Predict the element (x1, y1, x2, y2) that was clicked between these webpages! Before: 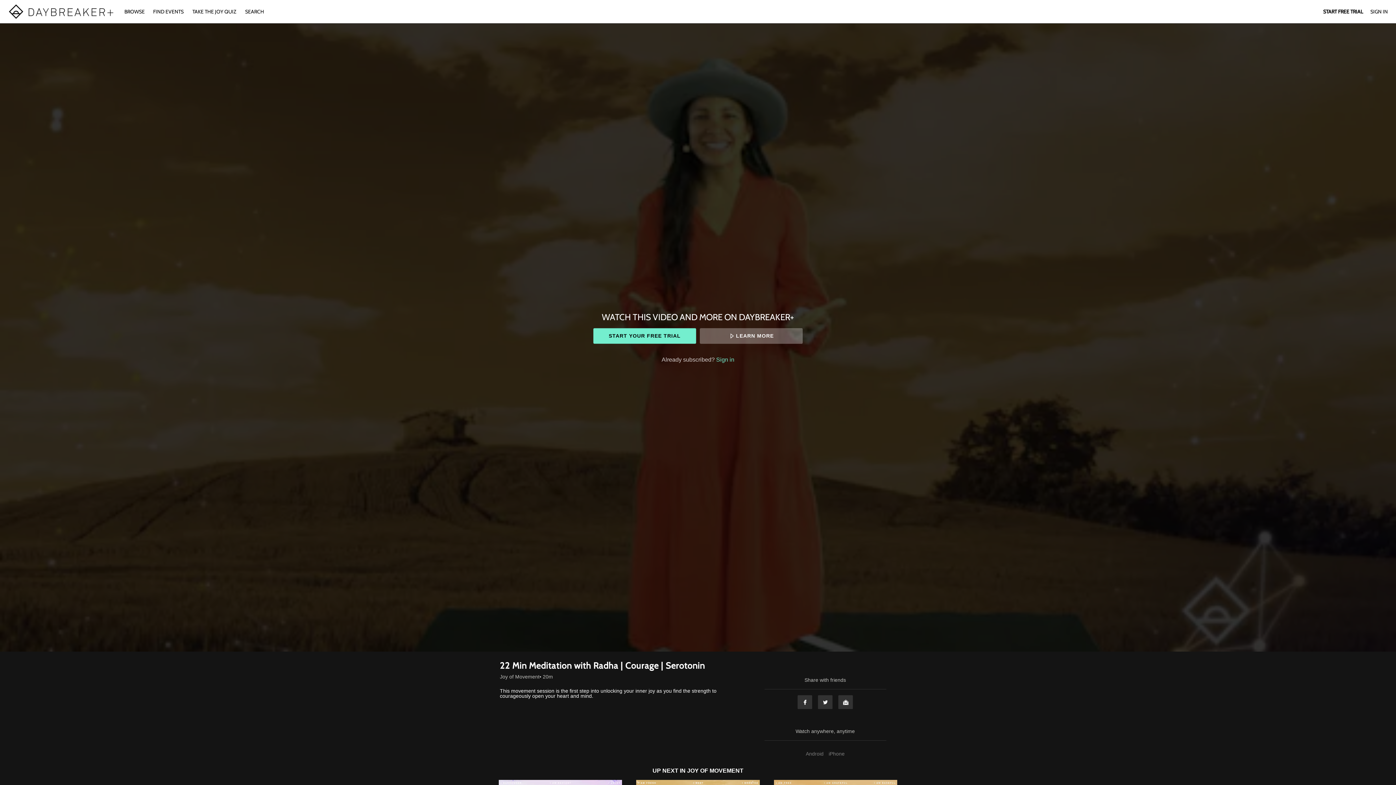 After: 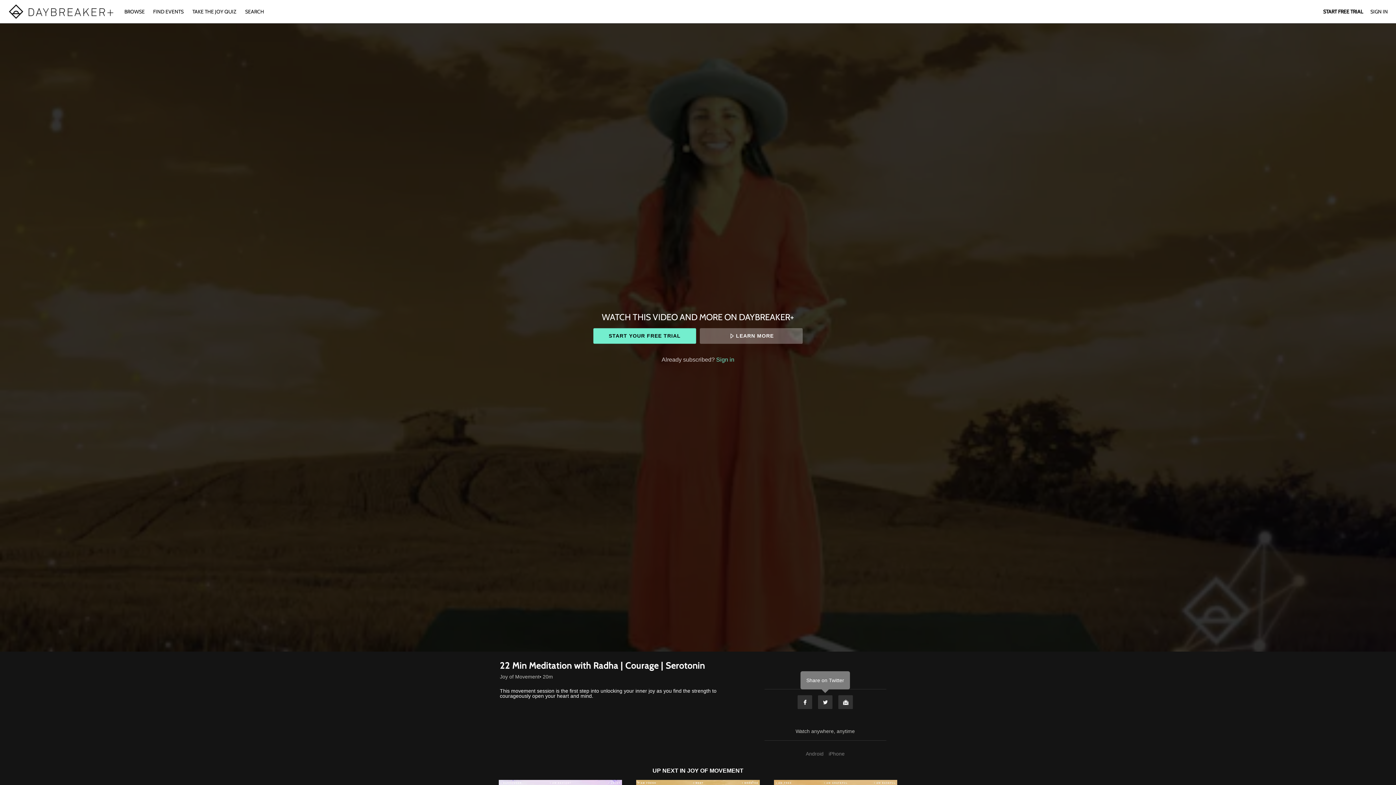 Action: bbox: (817, 695, 833, 709) label: Twitter